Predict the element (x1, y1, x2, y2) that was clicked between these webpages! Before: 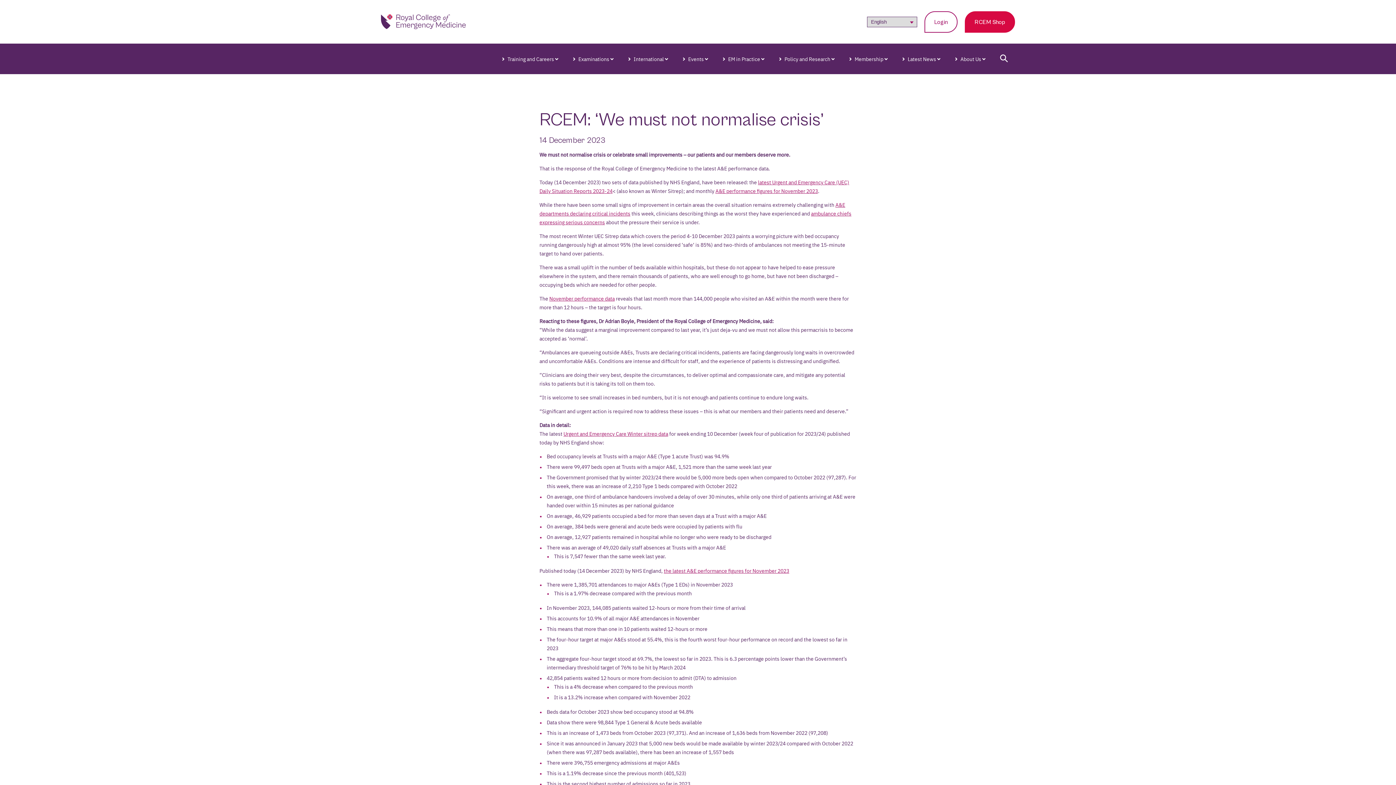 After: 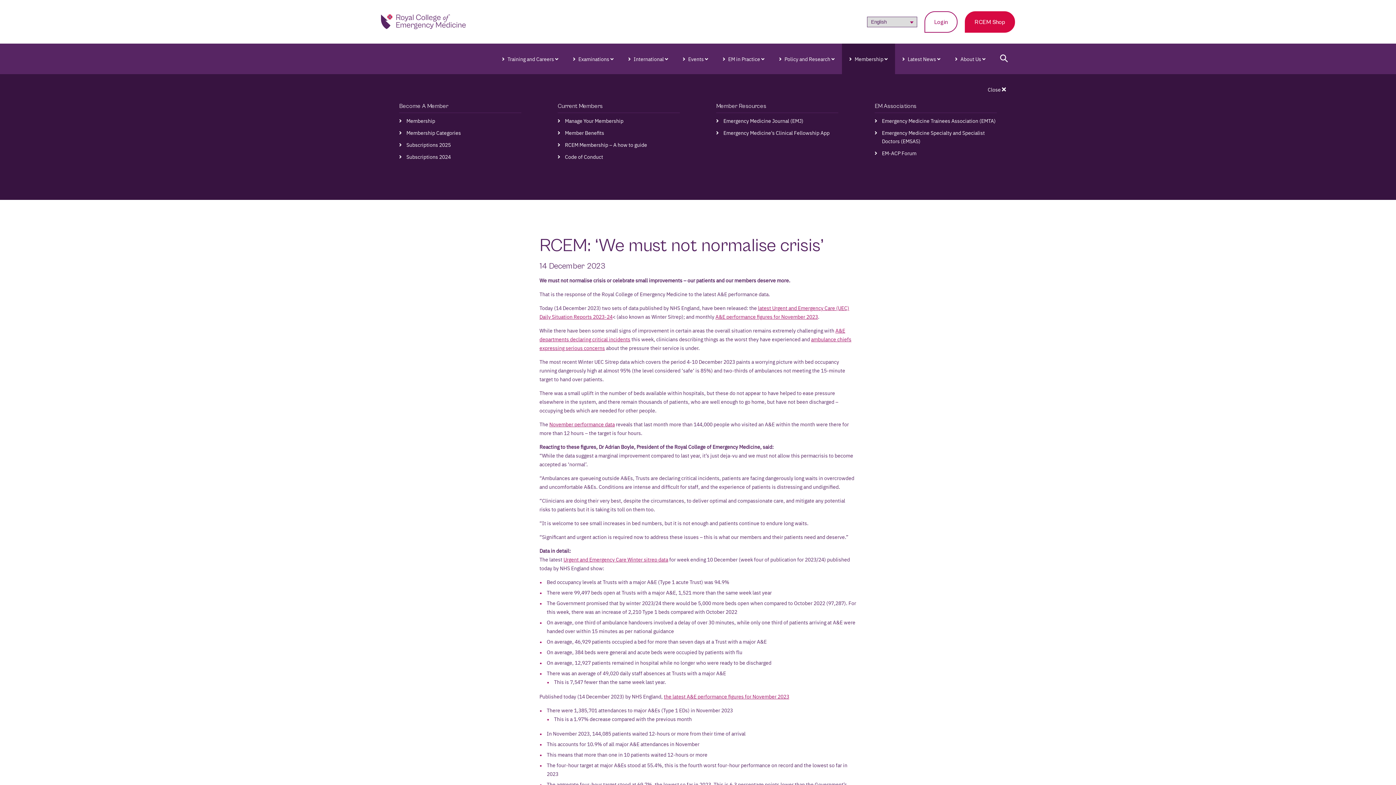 Action: label:  Membership  bbox: (842, 43, 895, 74)